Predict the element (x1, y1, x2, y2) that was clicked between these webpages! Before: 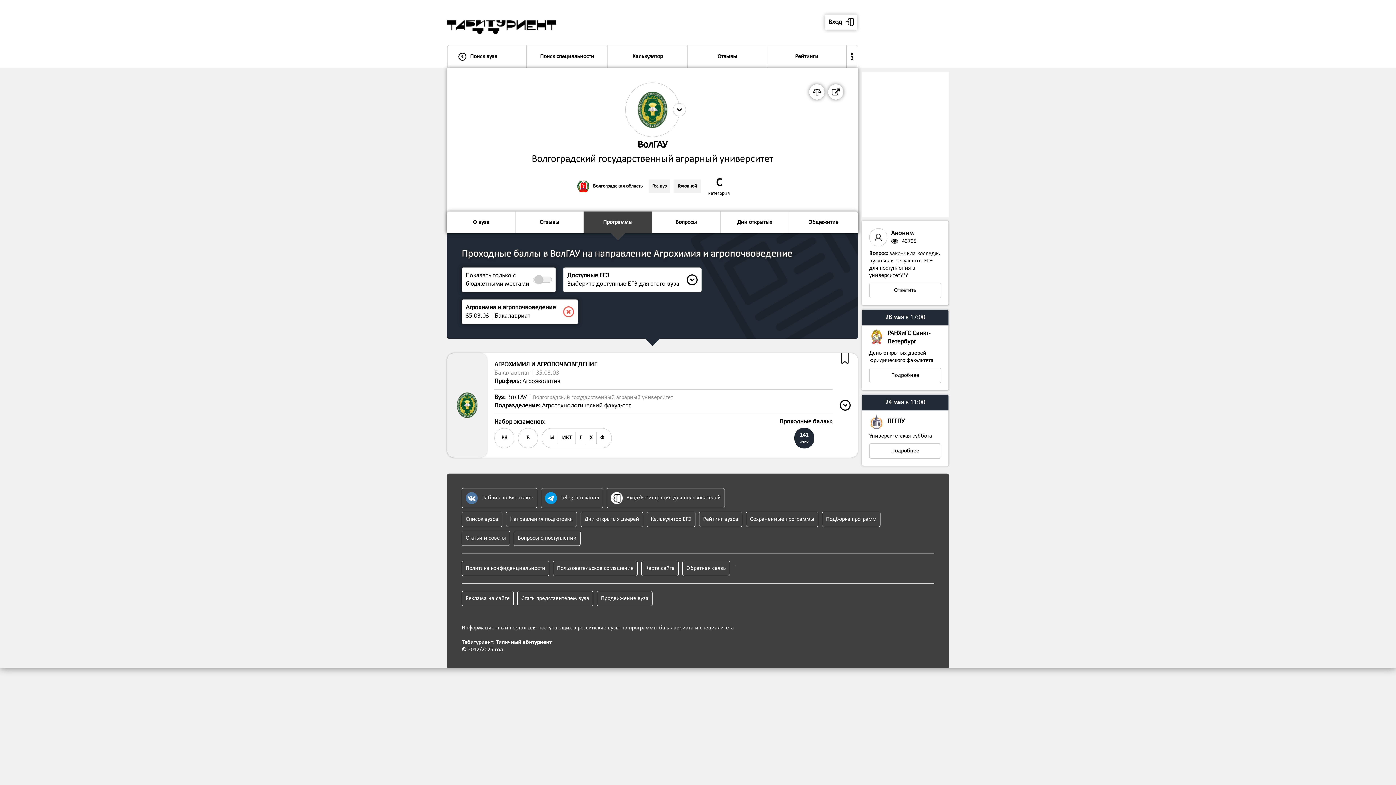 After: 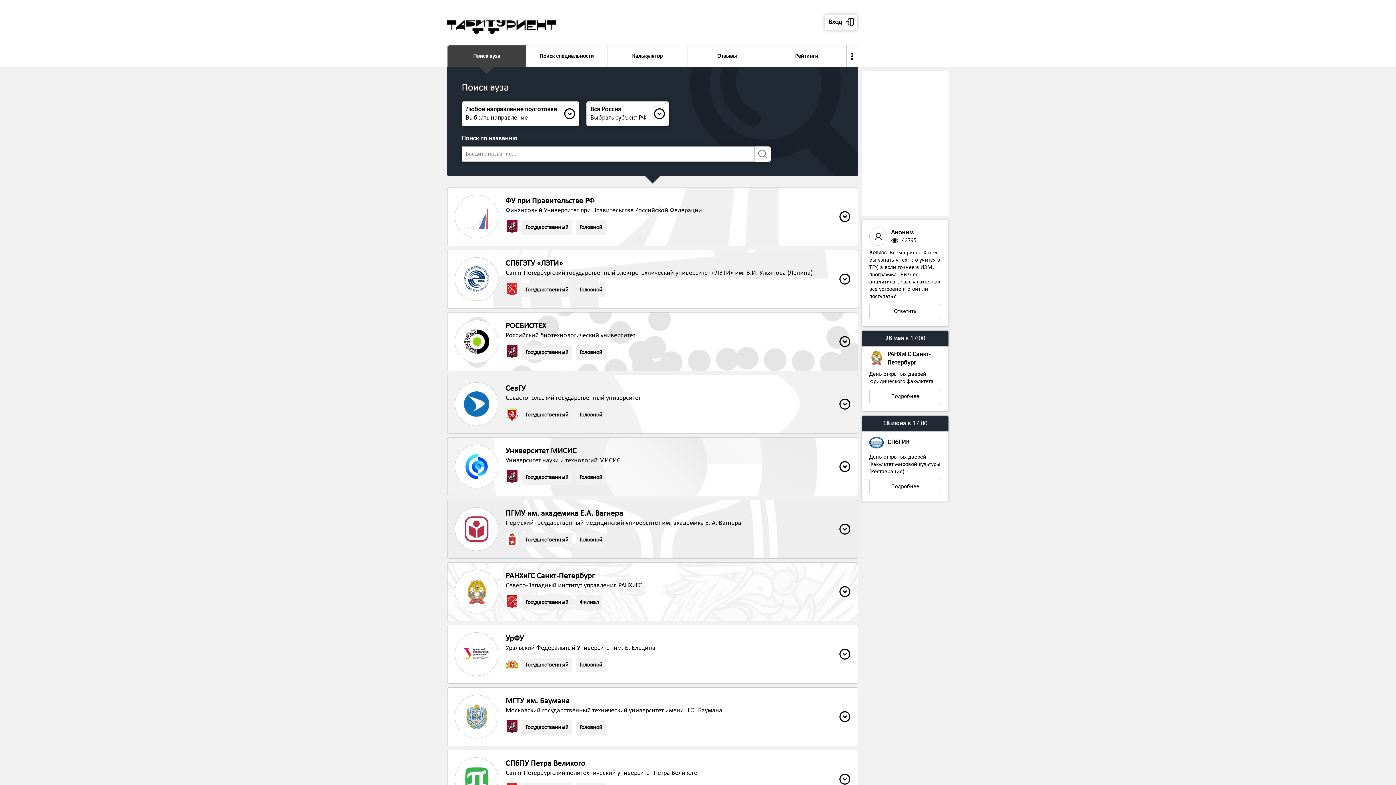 Action: label: 	Поиск вуза bbox: (447, 45, 526, 68)